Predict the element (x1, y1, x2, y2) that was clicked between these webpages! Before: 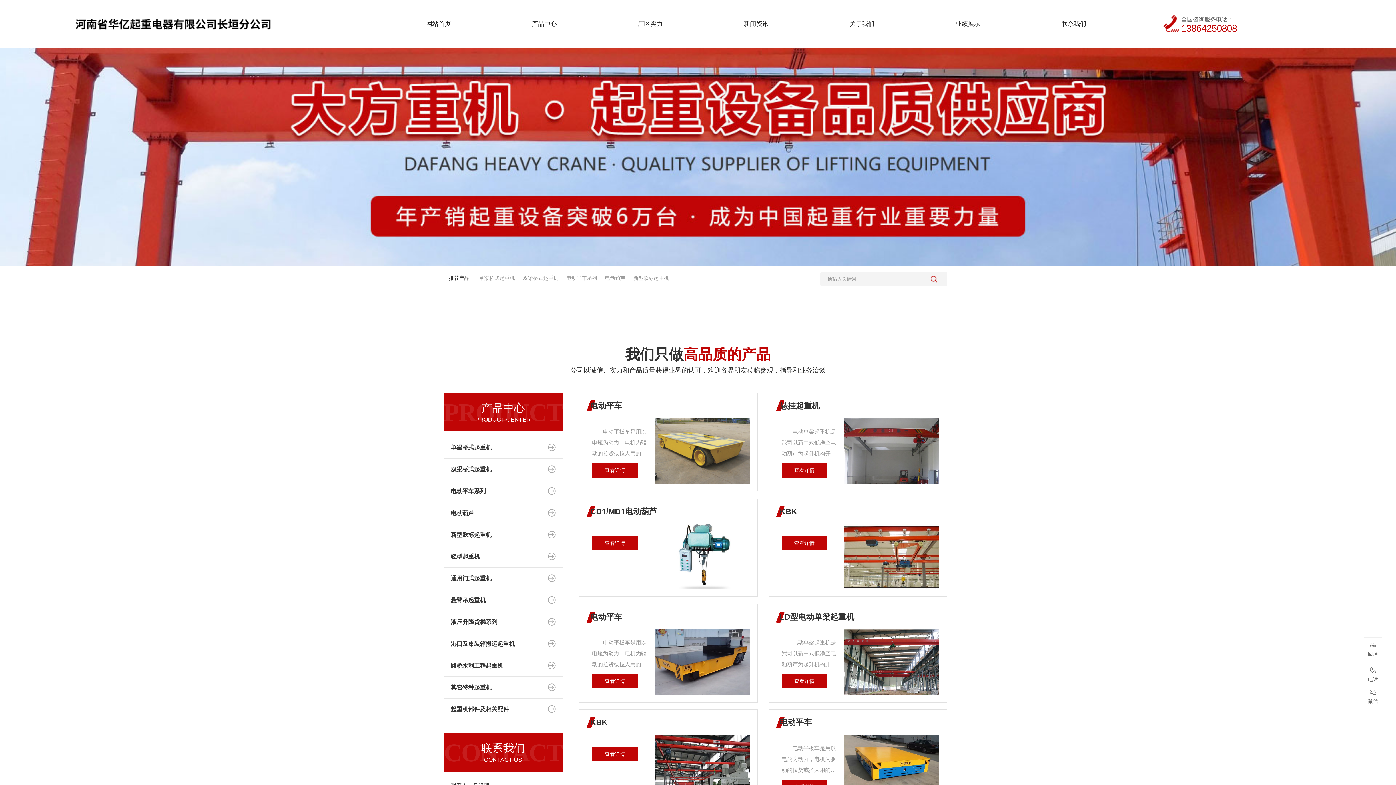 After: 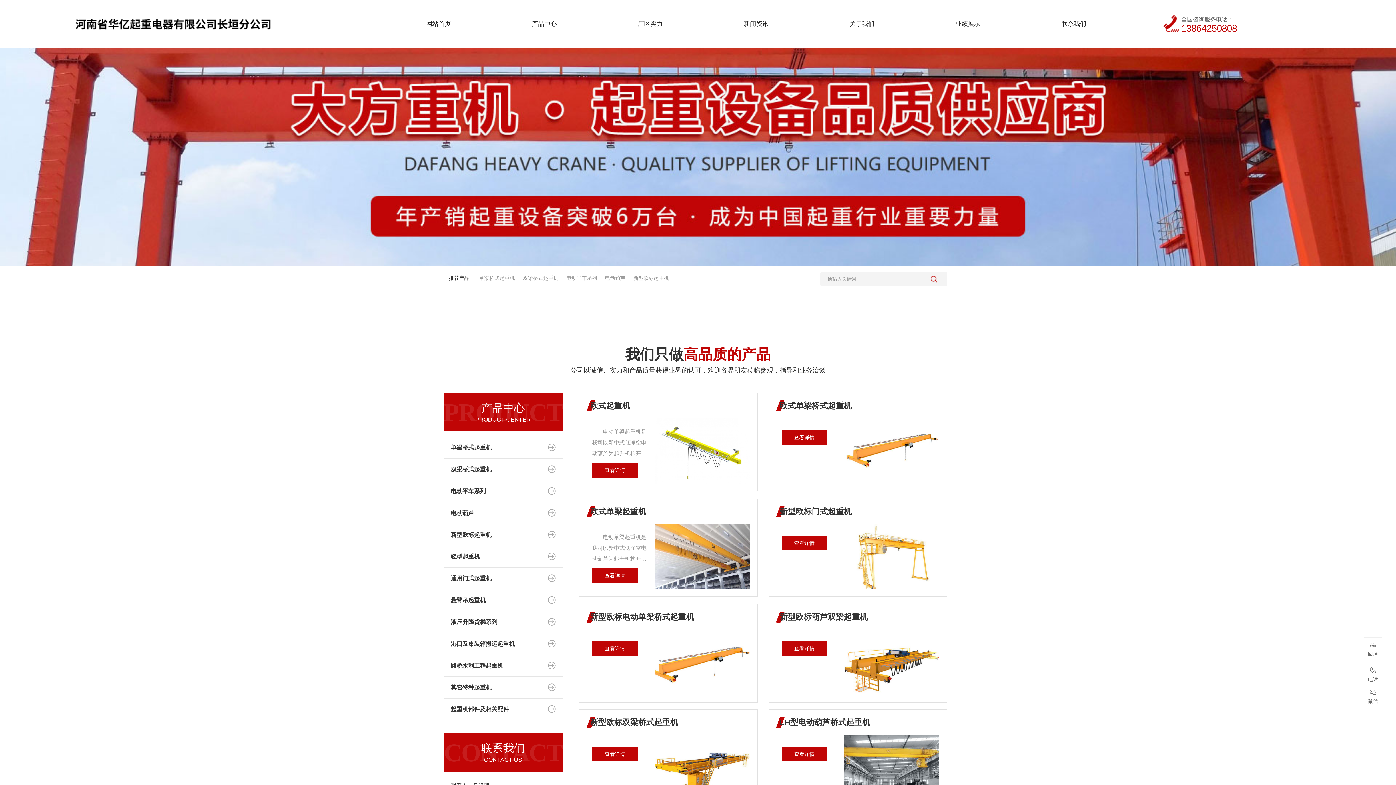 Action: label: 新型欧标起重机 bbox: (630, 275, 672, 281)